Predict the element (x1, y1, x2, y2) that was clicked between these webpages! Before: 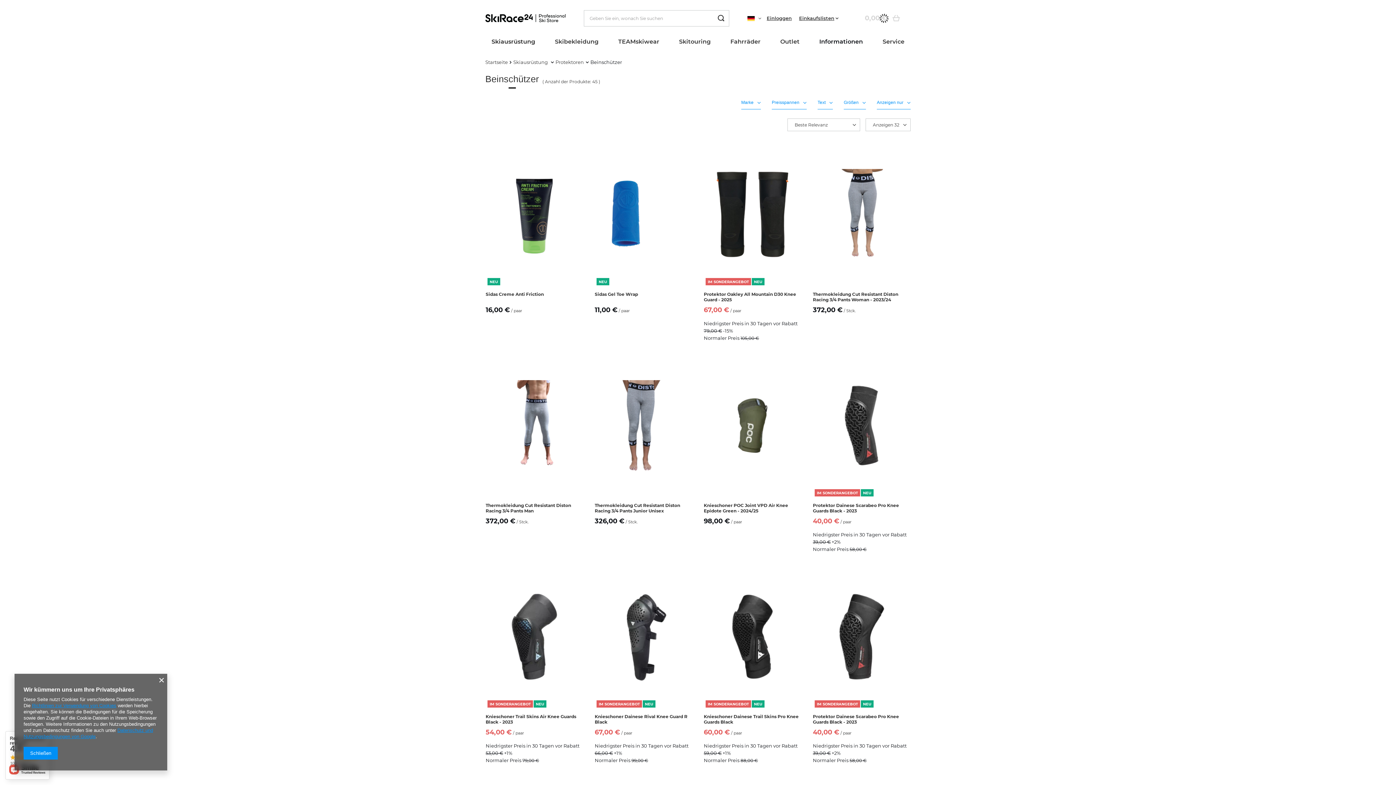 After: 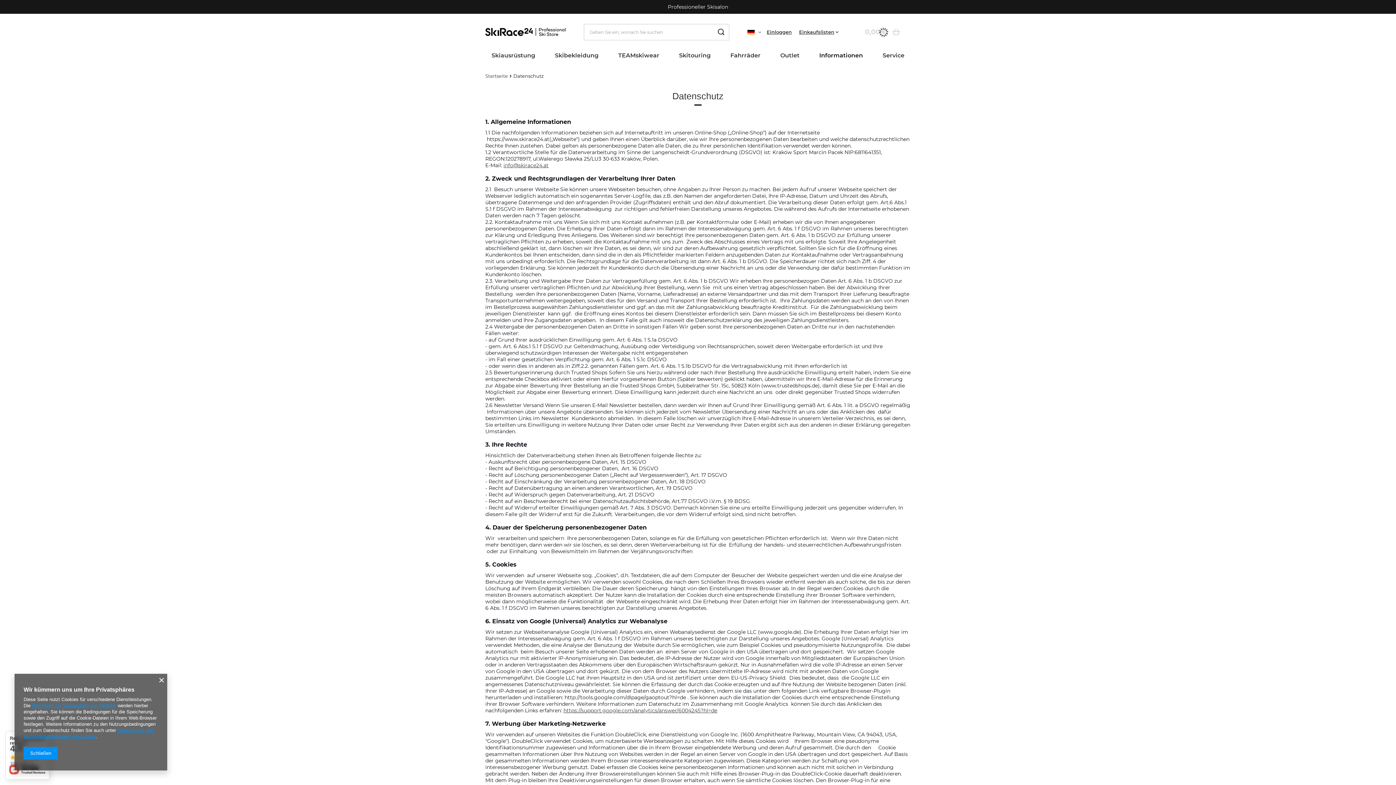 Action: label: Richtlinien zur Verwendung von Cookies bbox: (32, 703, 116, 708)